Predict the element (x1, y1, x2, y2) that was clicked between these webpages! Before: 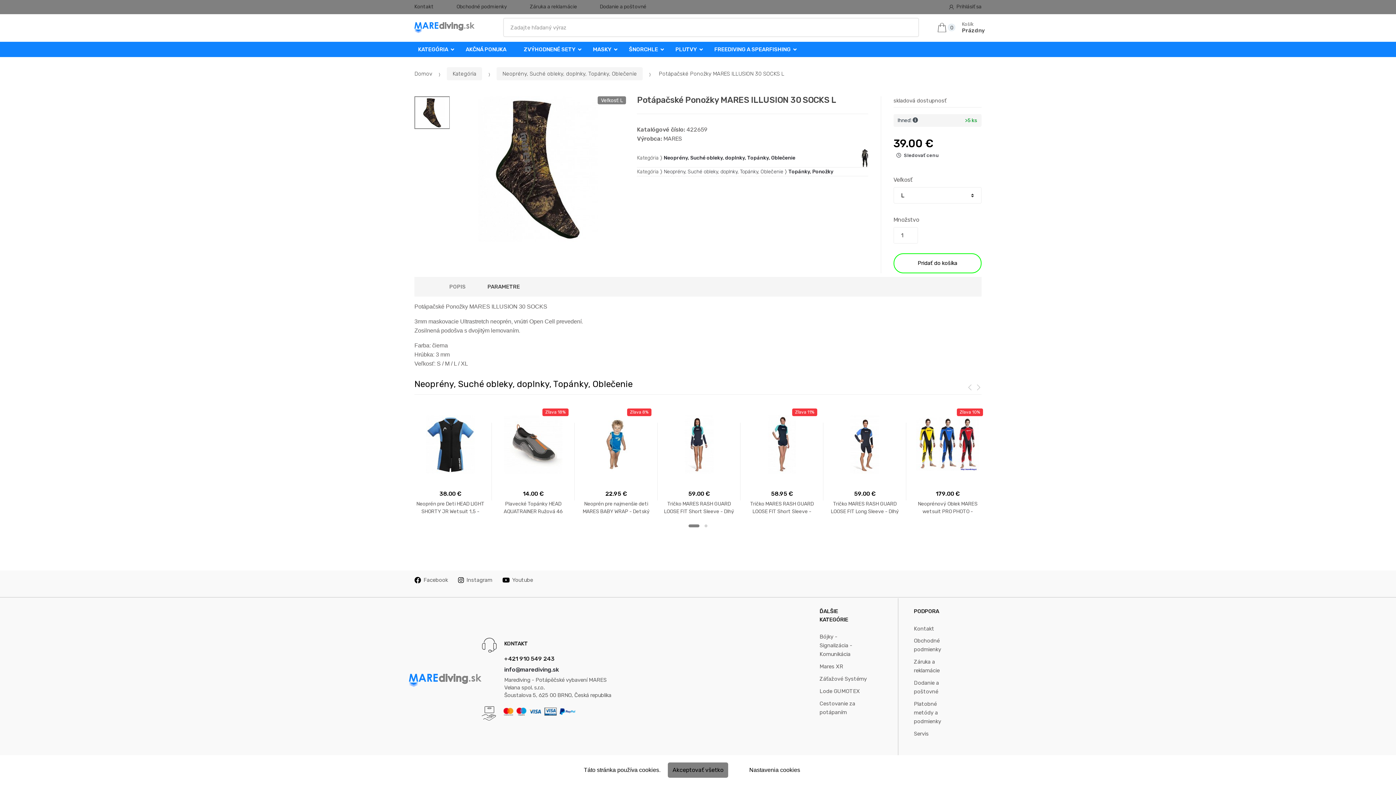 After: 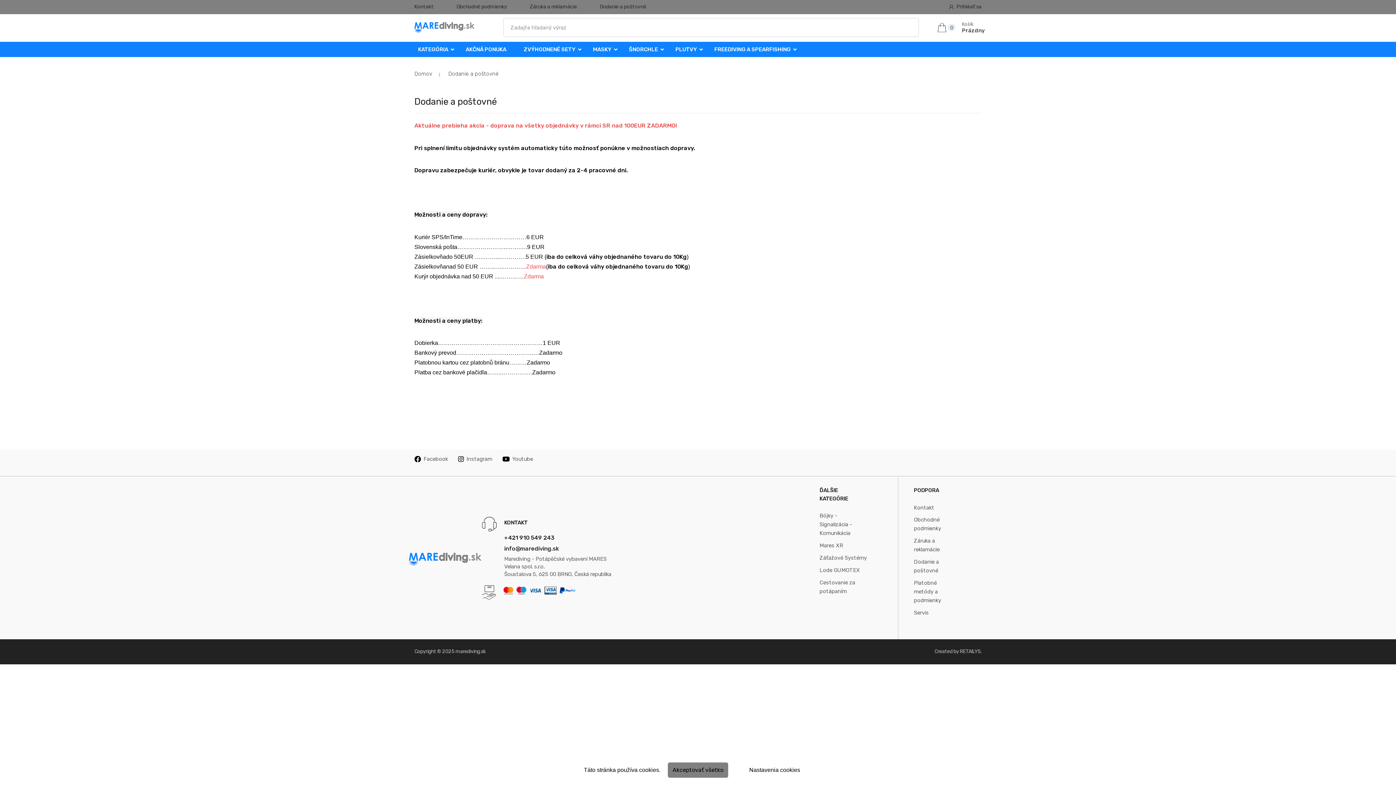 Action: bbox: (577, 0, 646, 13) label: Dodanie a poštovné